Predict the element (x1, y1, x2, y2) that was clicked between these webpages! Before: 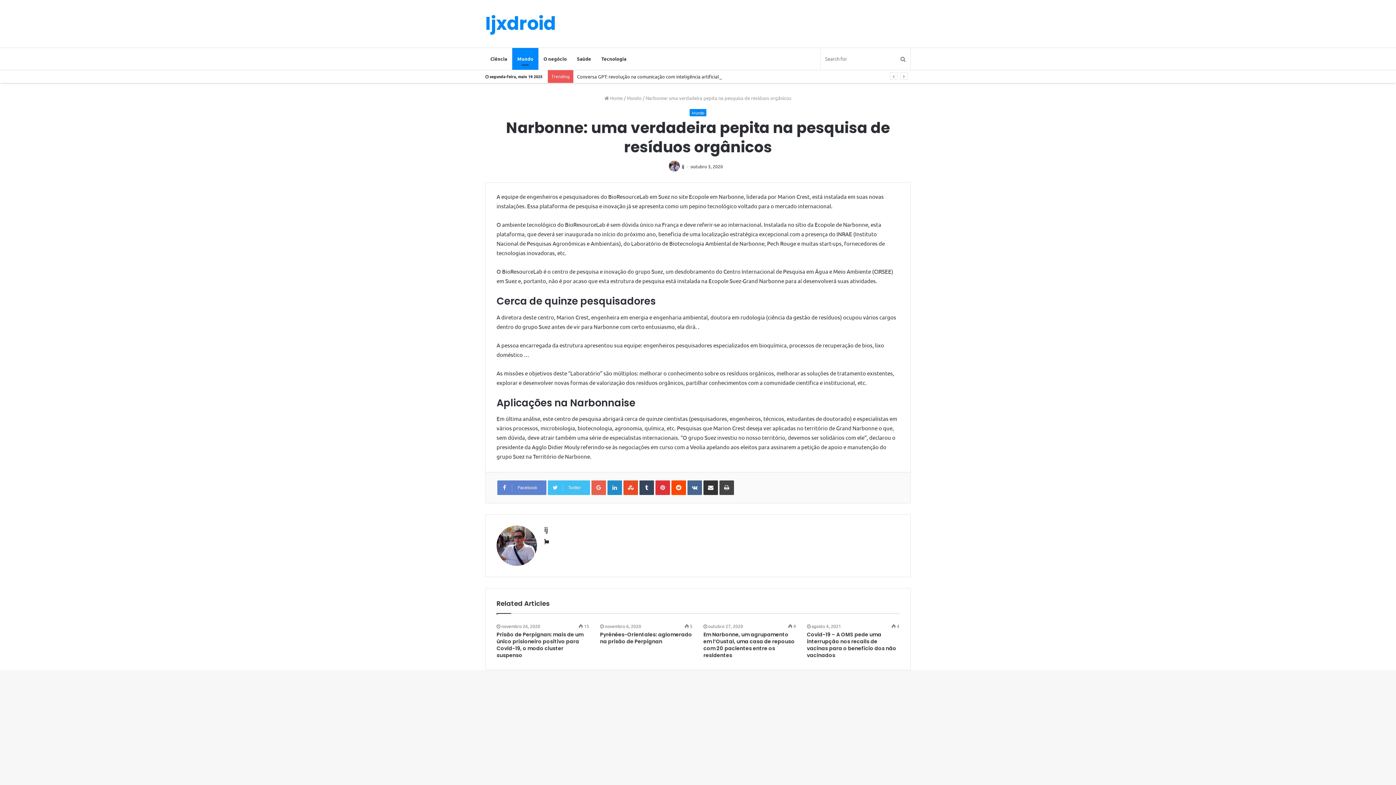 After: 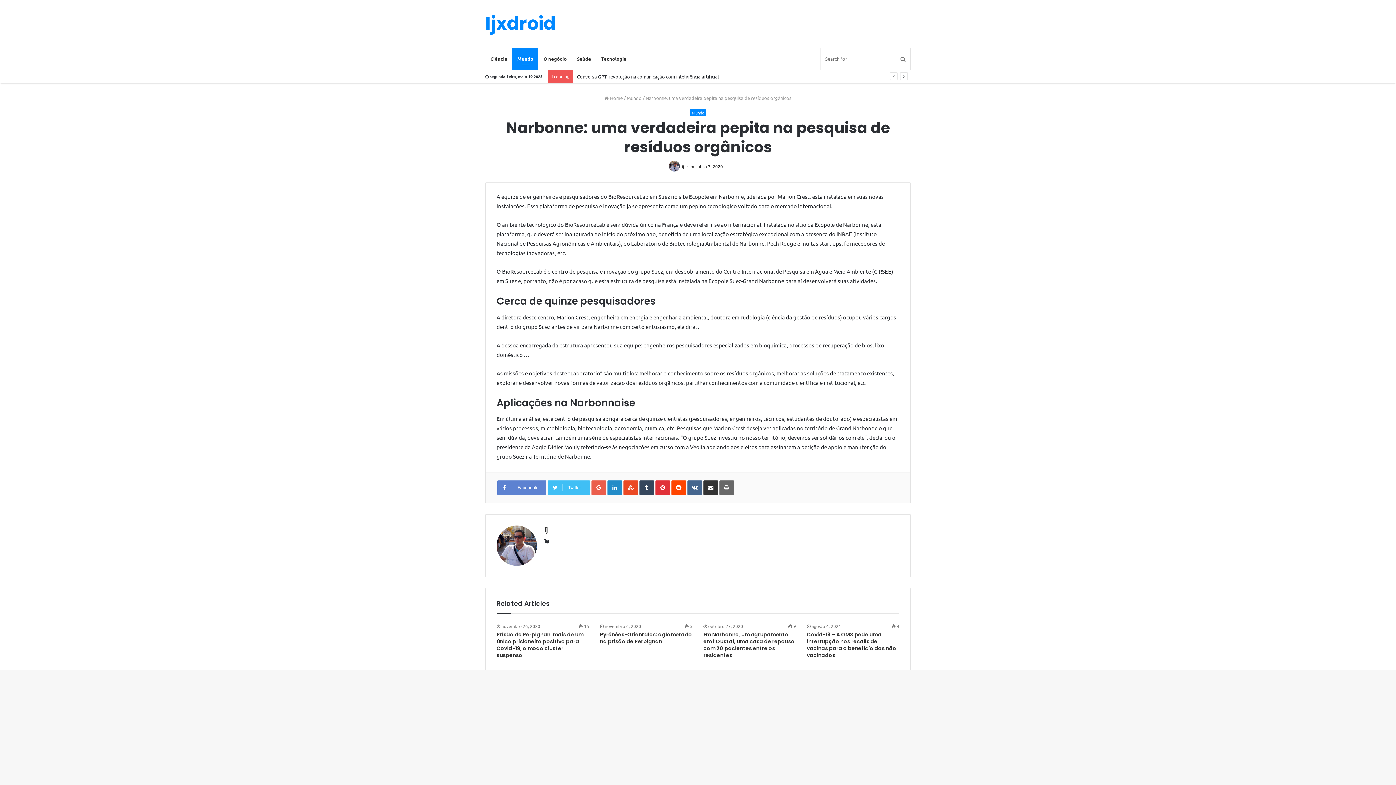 Action: bbox: (719, 480, 734, 495) label: Print